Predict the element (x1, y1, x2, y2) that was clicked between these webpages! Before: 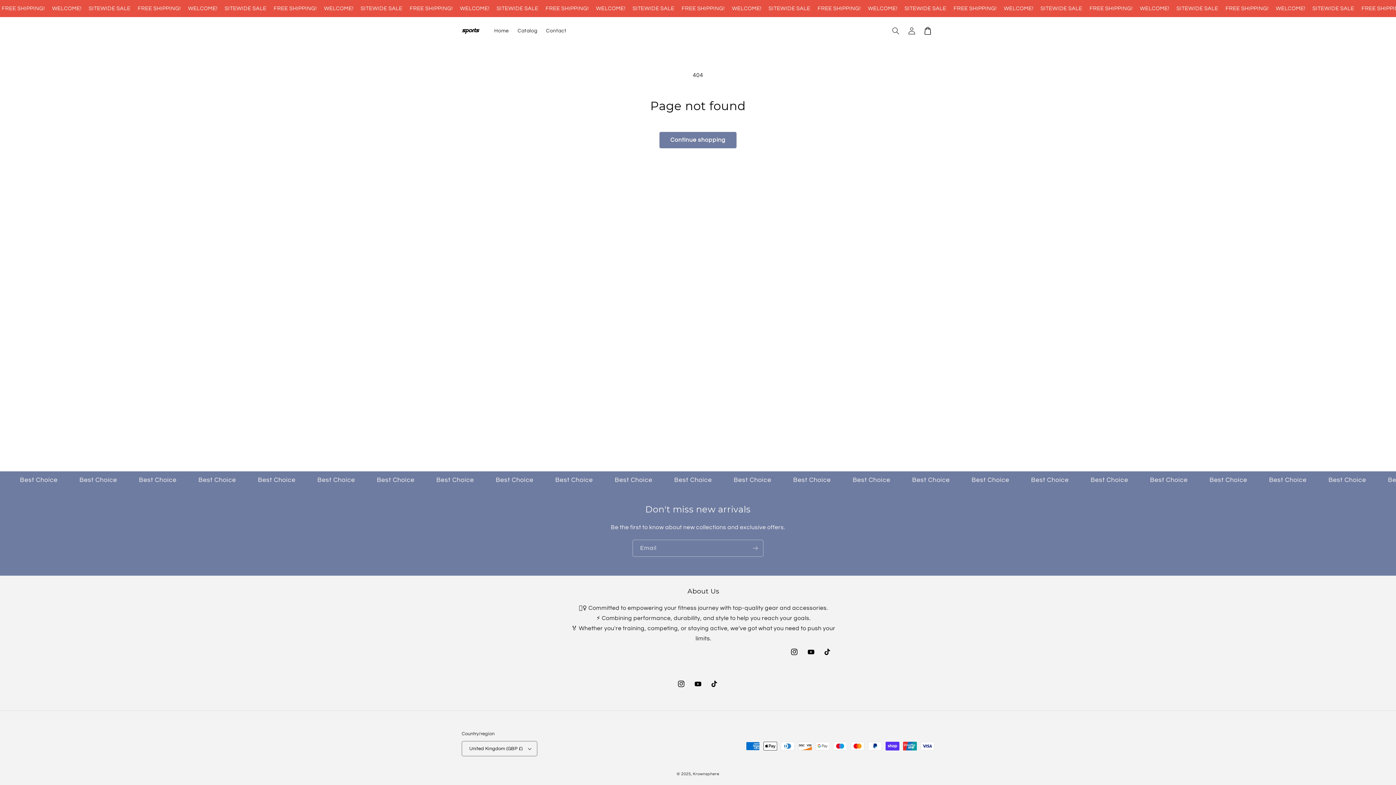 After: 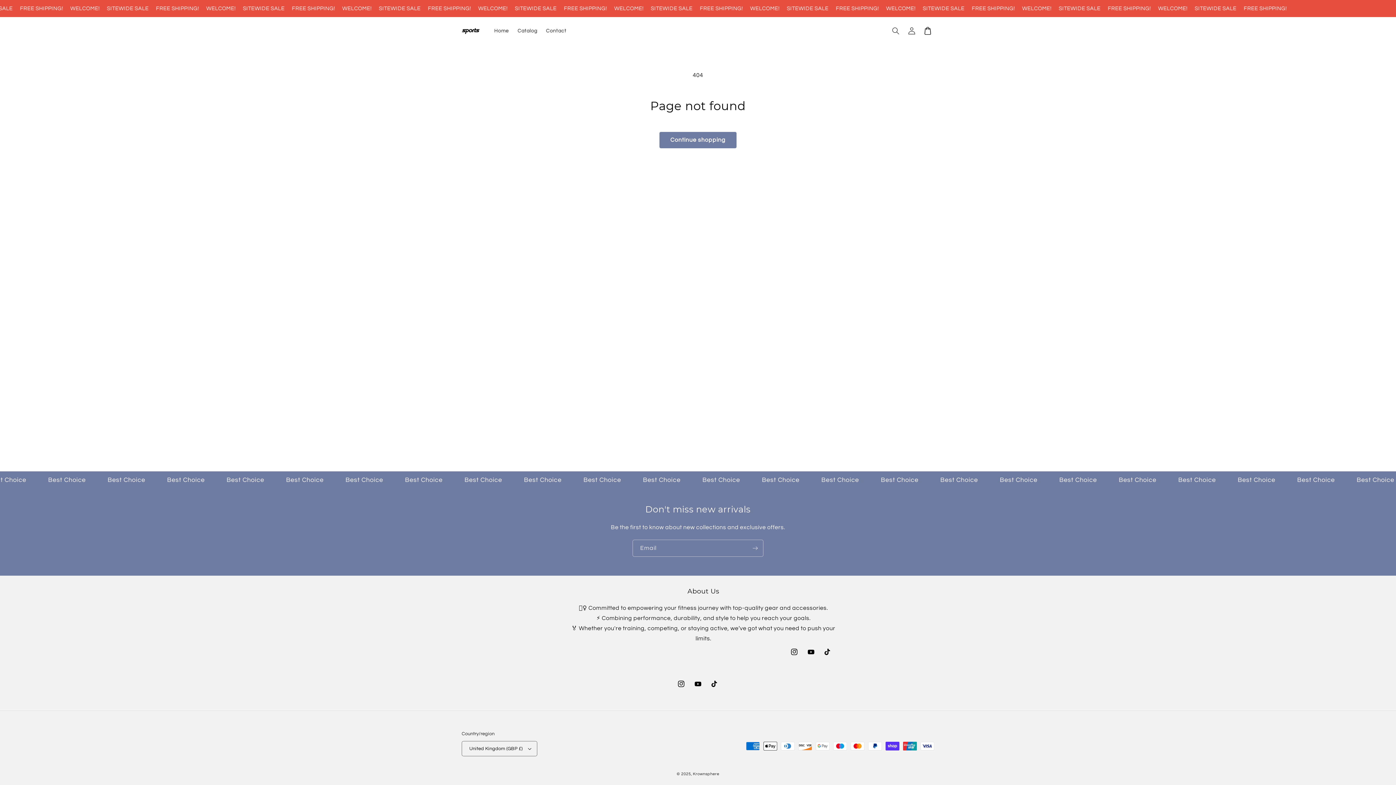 Action: bbox: (819, 644, 836, 660) label: TikTok